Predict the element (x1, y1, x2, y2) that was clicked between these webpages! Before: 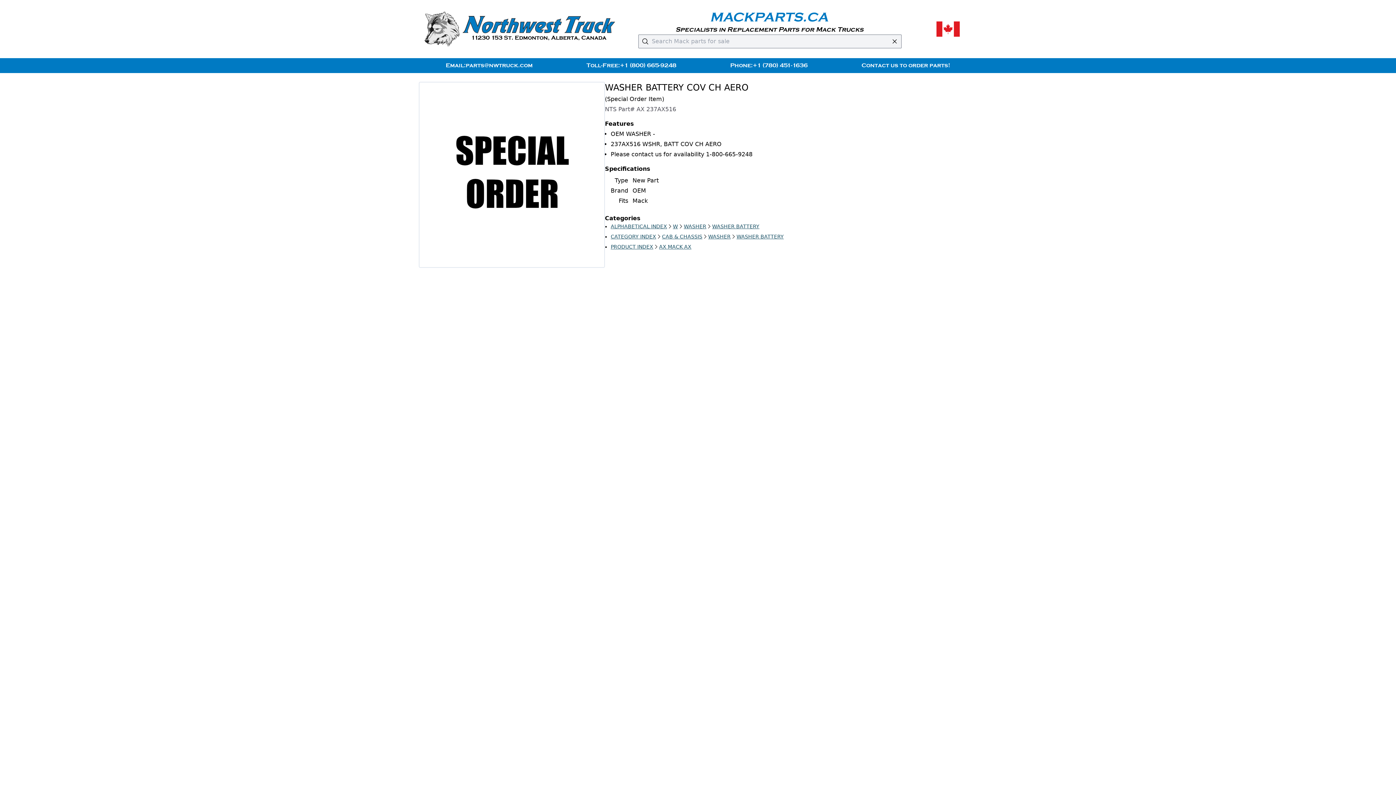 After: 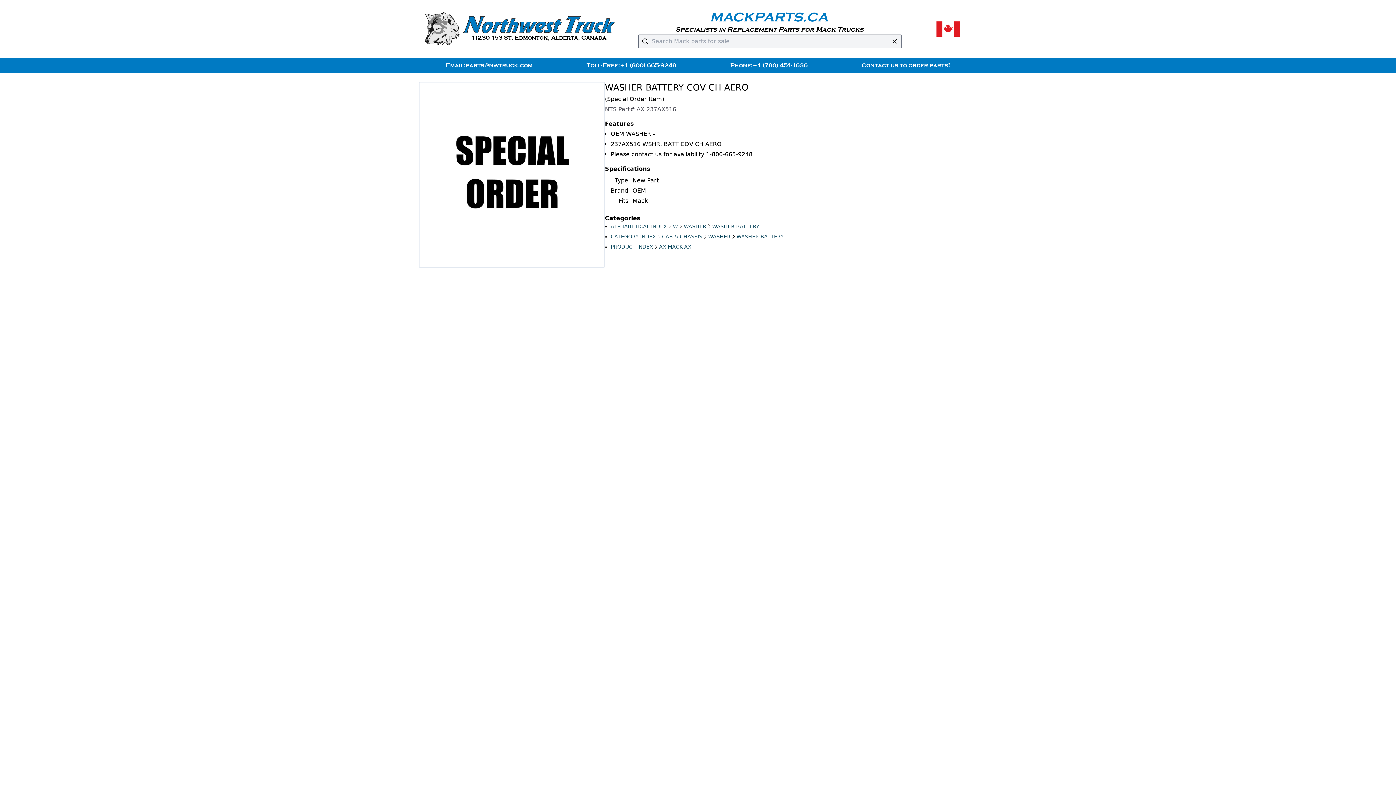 Action: label: parts@nwtruck.com bbox: (465, 62, 532, 68)